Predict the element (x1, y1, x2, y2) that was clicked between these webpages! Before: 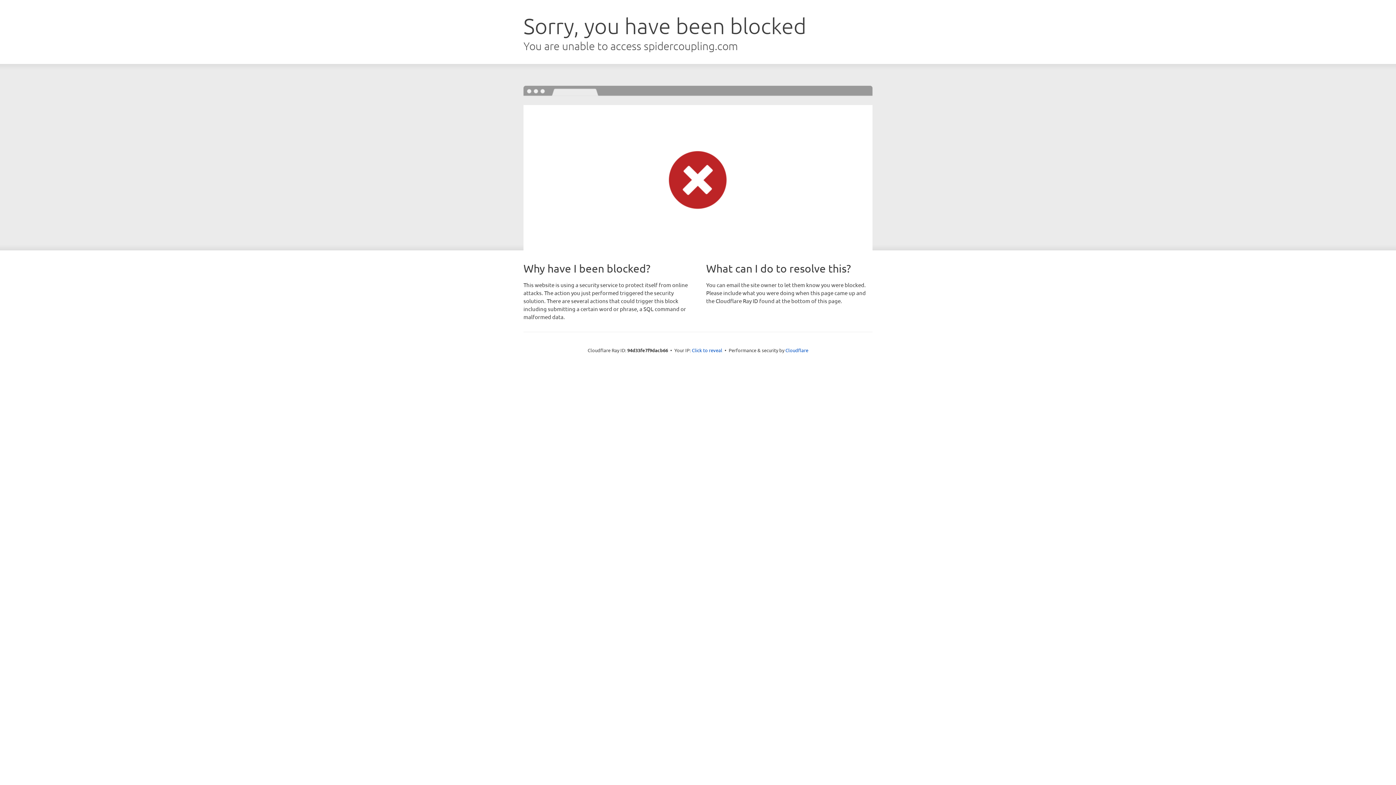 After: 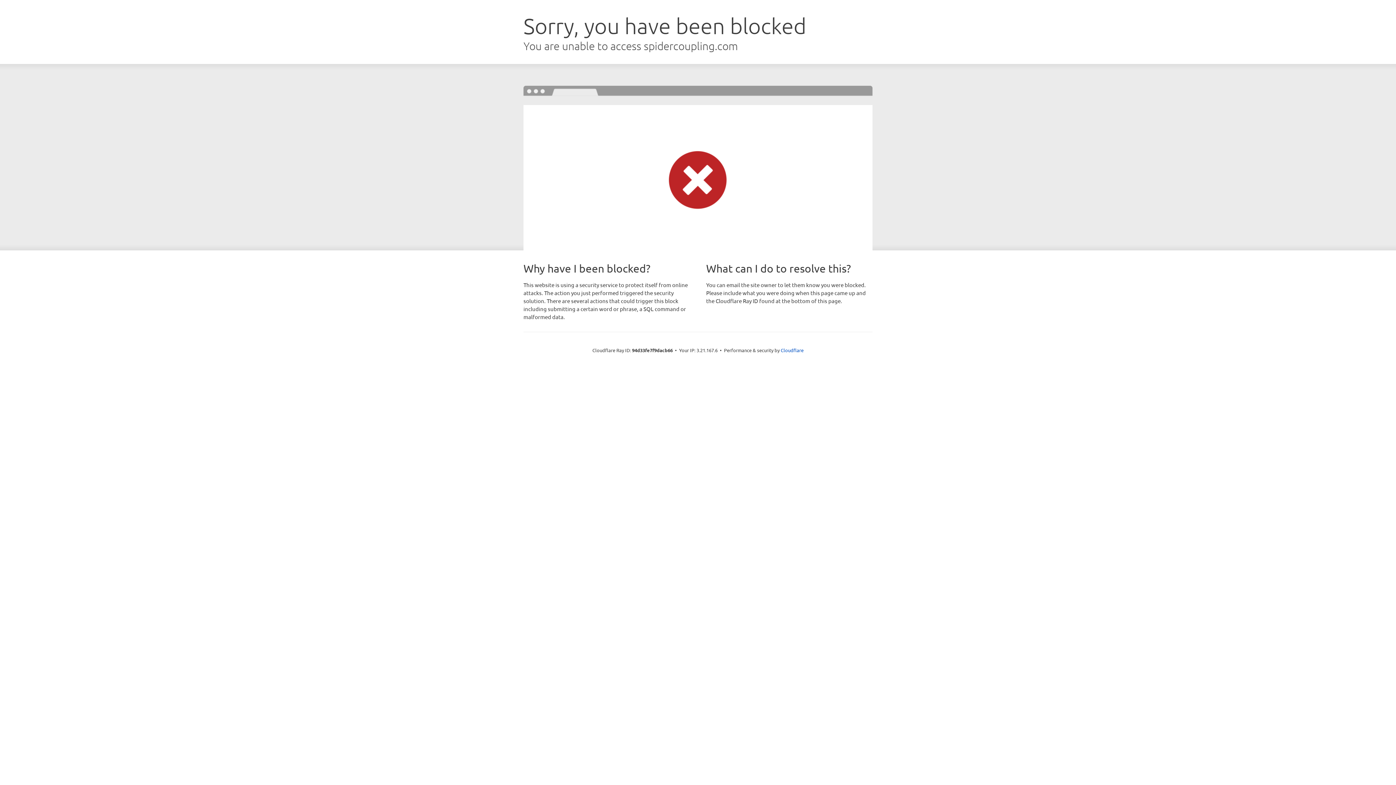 Action: bbox: (692, 346, 722, 353) label: Click to reveal